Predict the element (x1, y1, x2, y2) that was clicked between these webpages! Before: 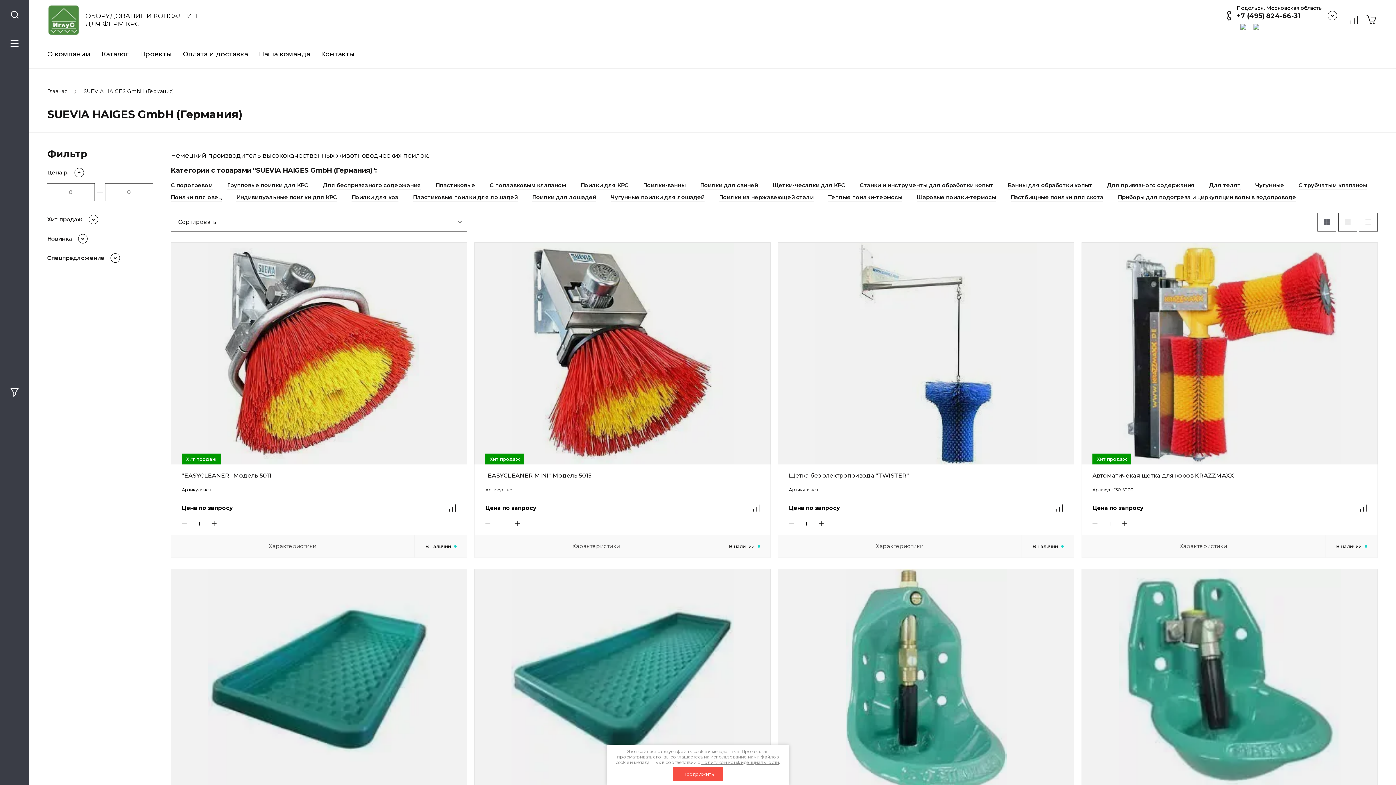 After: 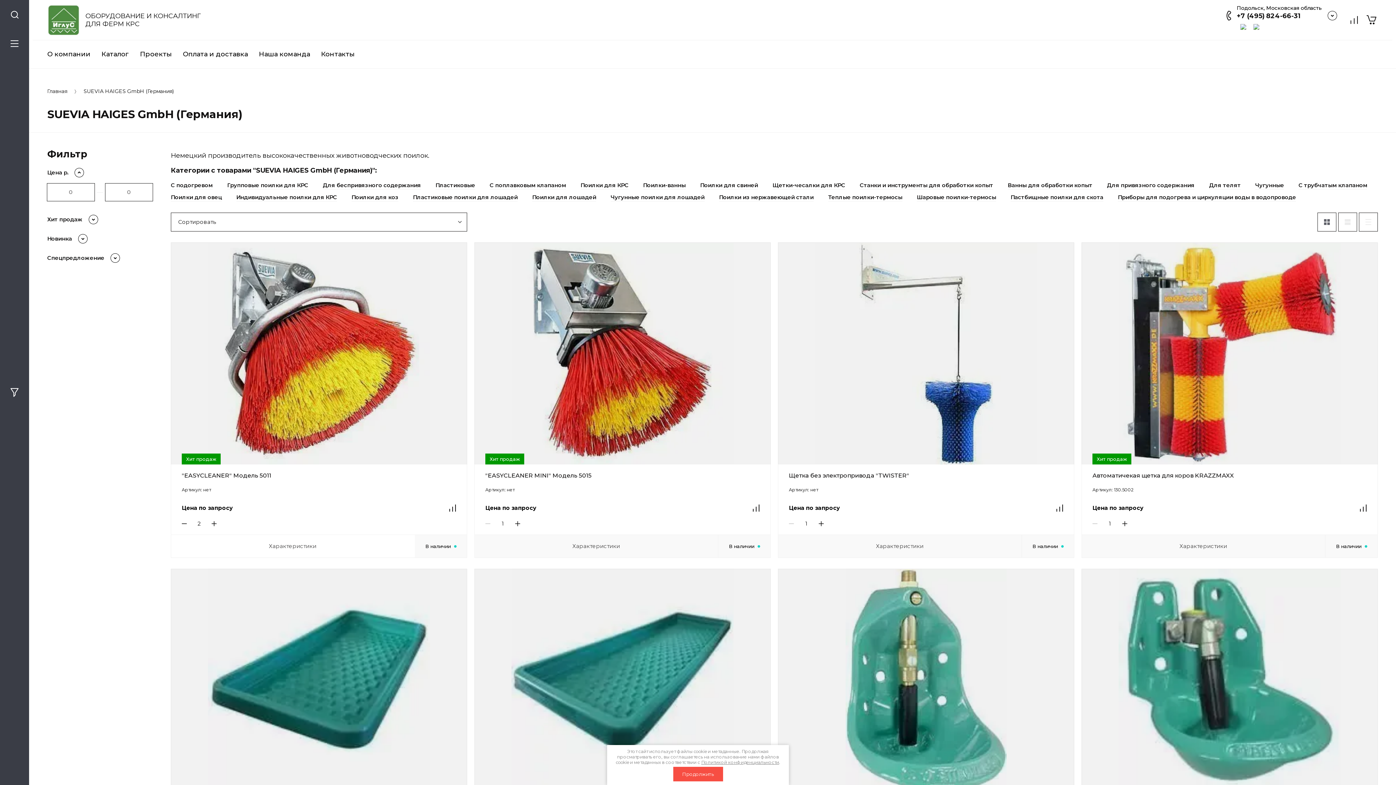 Action: label: + bbox: (206, 516, 222, 531)